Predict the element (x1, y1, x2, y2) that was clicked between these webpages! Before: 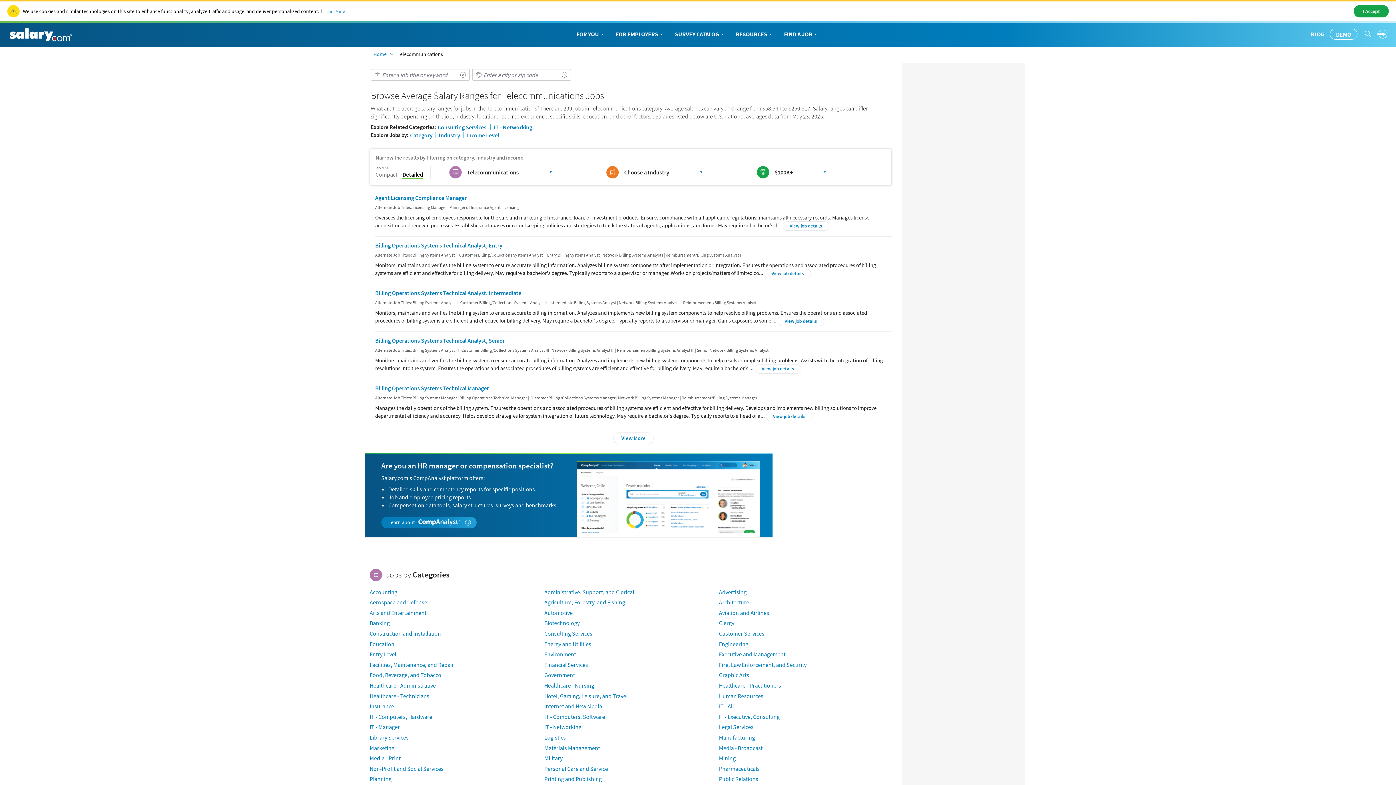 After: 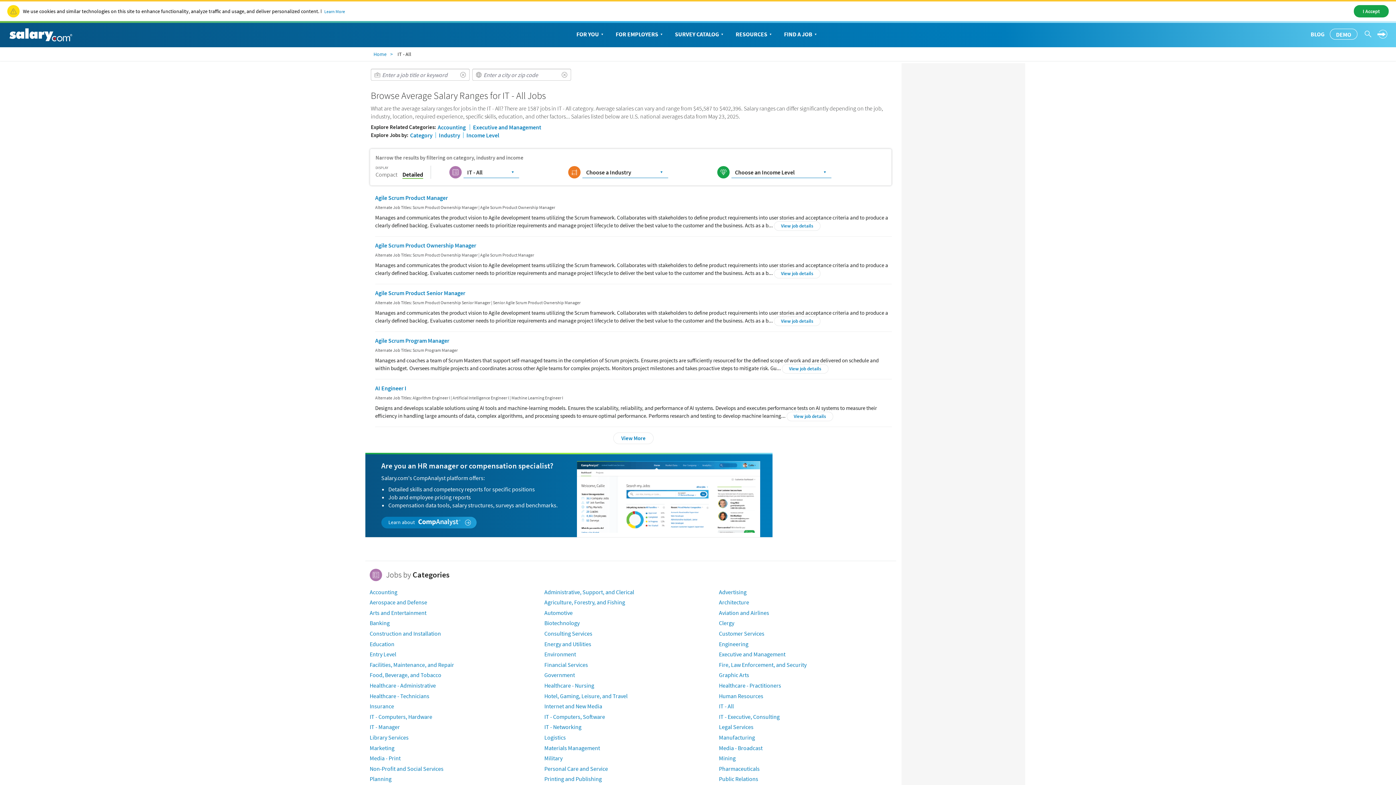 Action: label: IT - All bbox: (719, 702, 734, 710)